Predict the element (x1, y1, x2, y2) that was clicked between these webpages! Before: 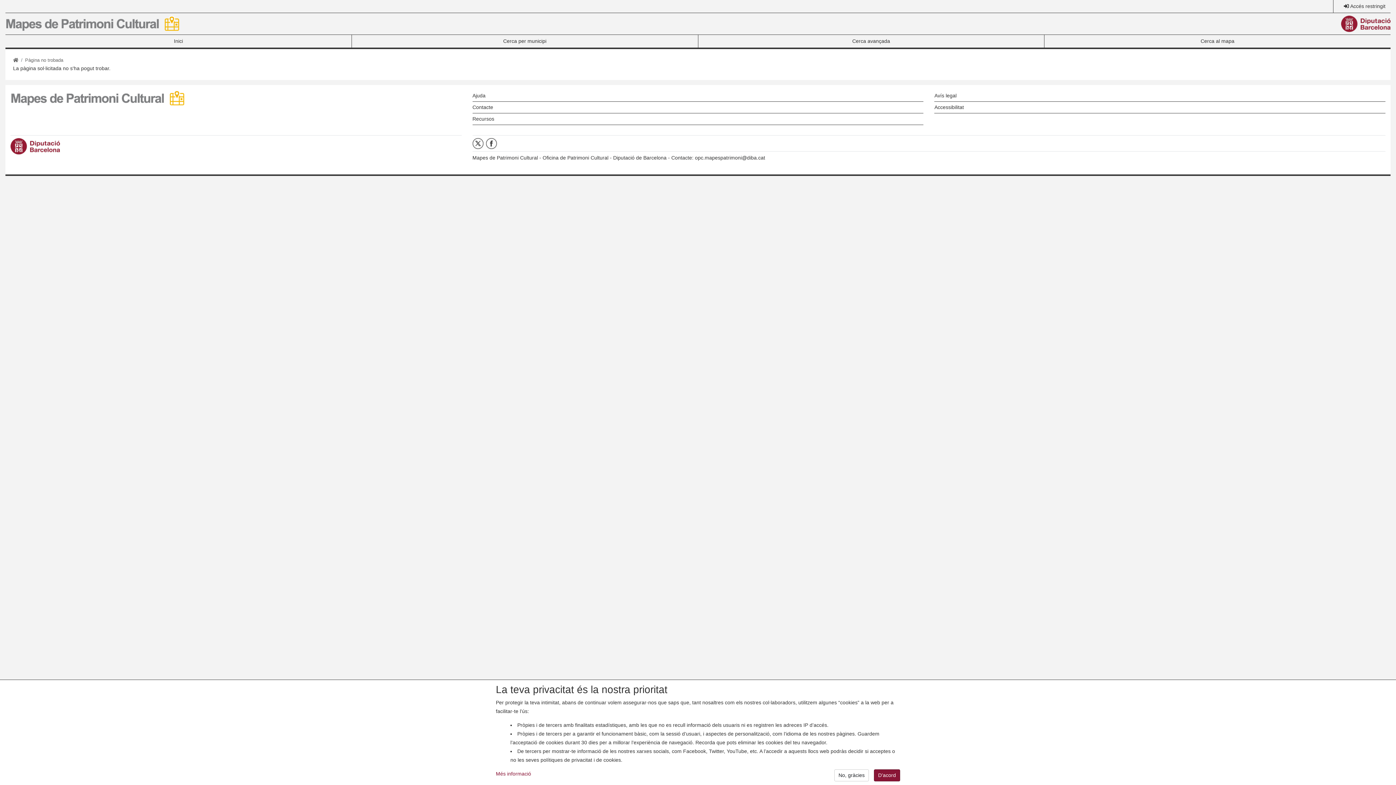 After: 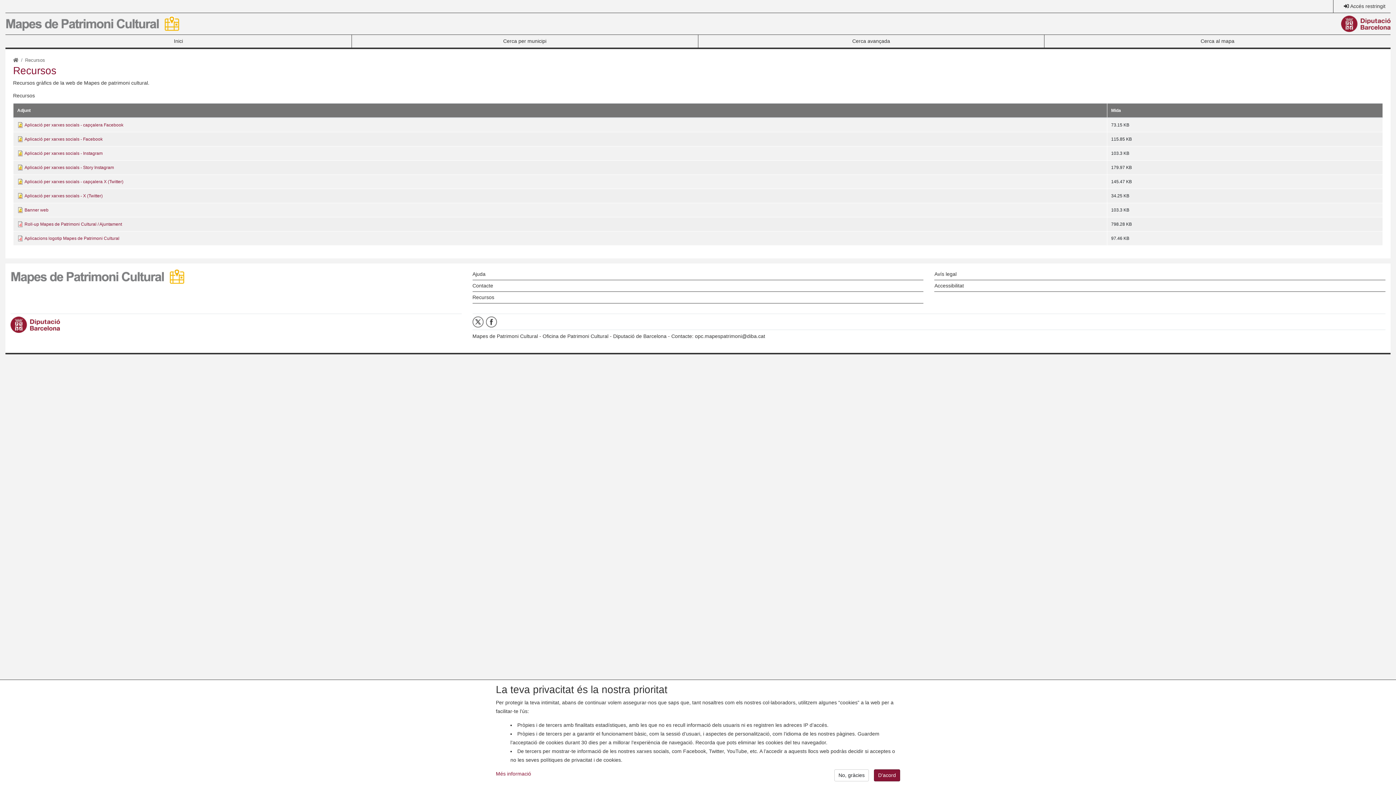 Action: label: Recursos bbox: (472, 113, 923, 124)